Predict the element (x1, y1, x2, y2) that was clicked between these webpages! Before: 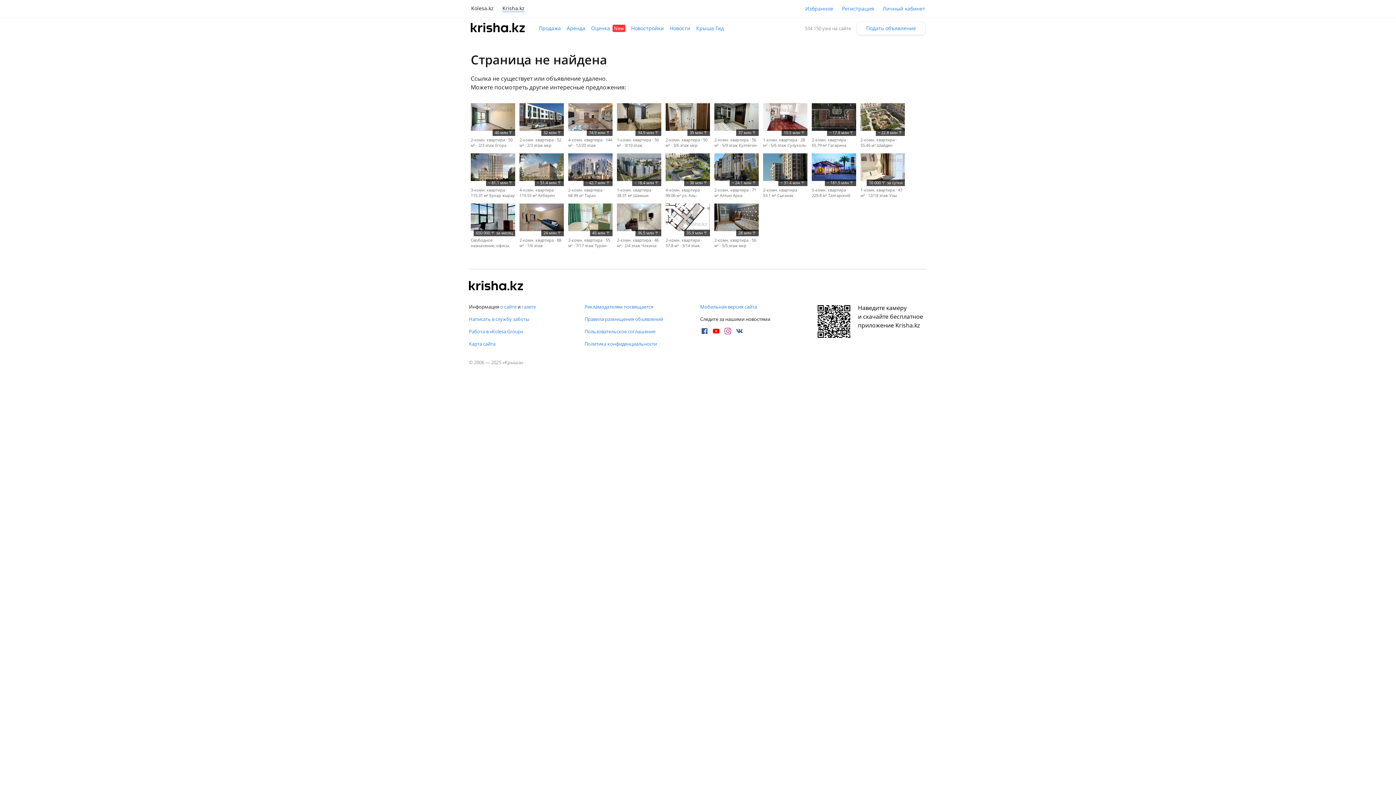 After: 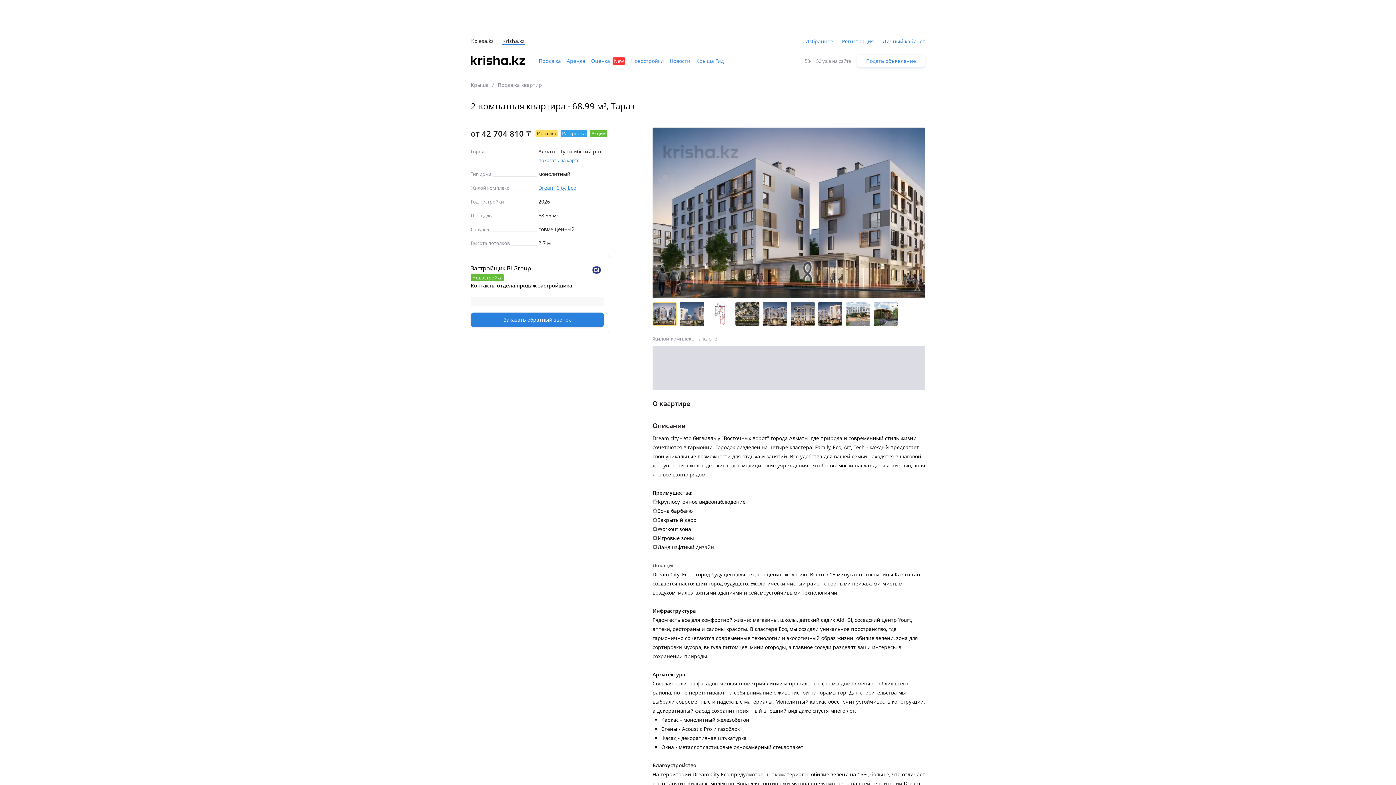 Action: bbox: (568, 153, 612, 198) label: ~ 42.7 млн 〒
2-комн. квартира · 68.99 м² Тараз